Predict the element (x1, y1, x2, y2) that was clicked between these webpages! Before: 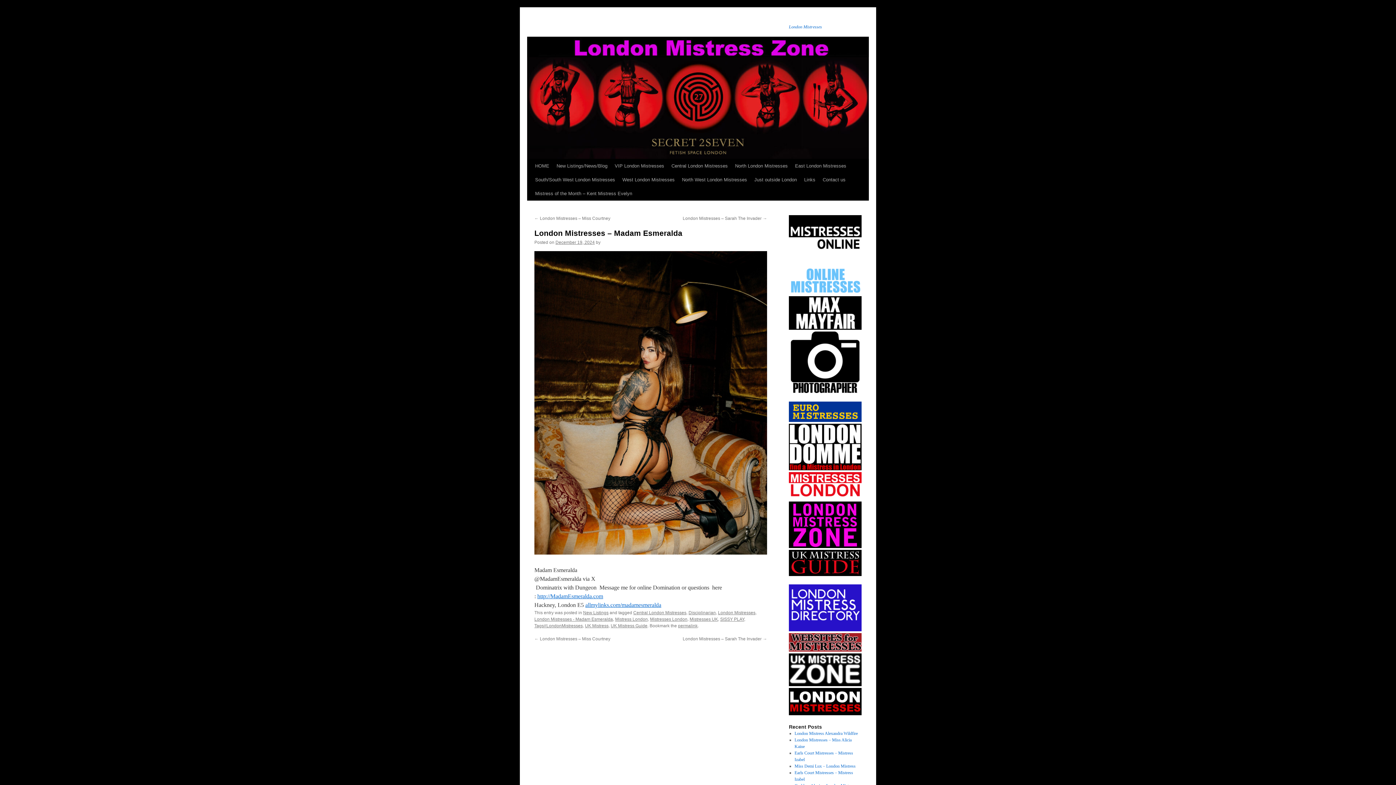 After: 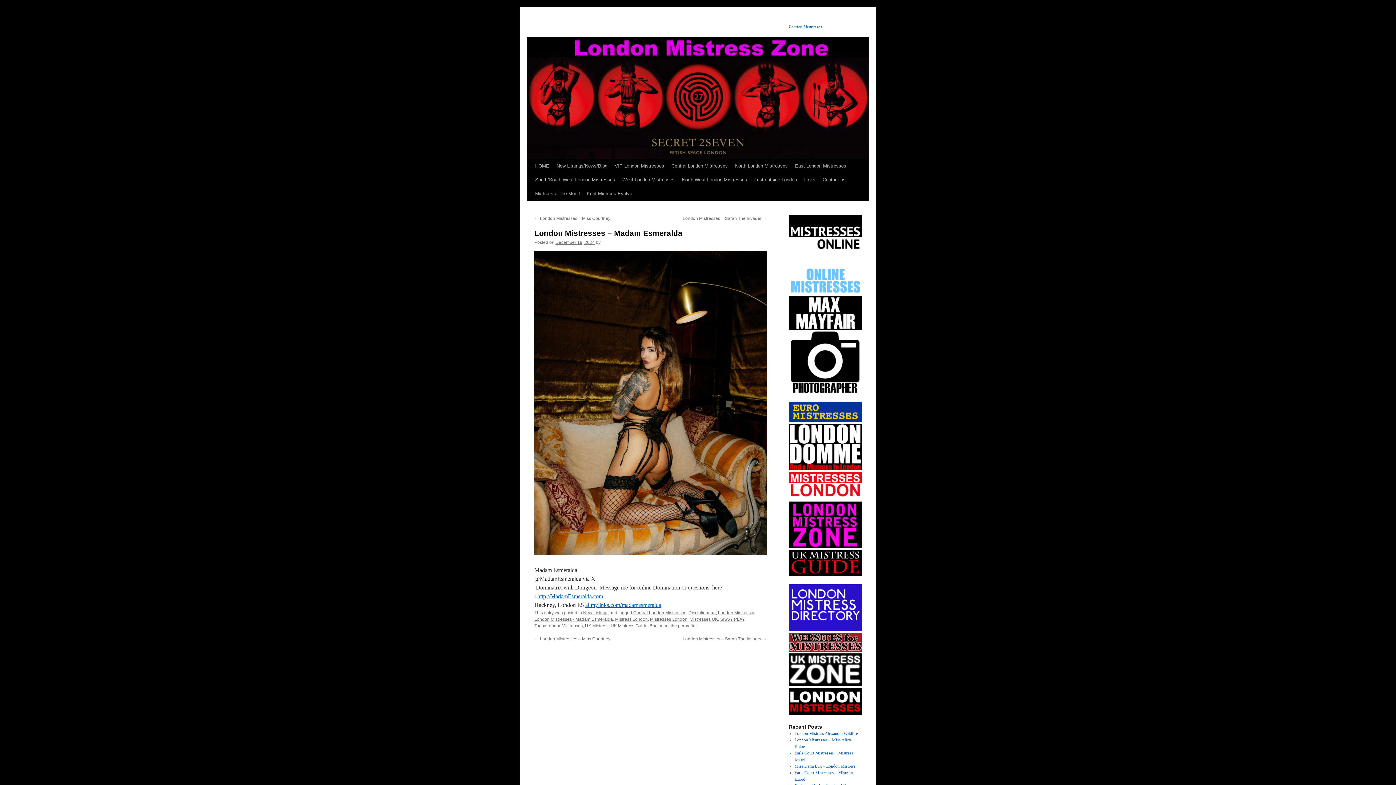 Action: bbox: (789, 682, 861, 687) label:  